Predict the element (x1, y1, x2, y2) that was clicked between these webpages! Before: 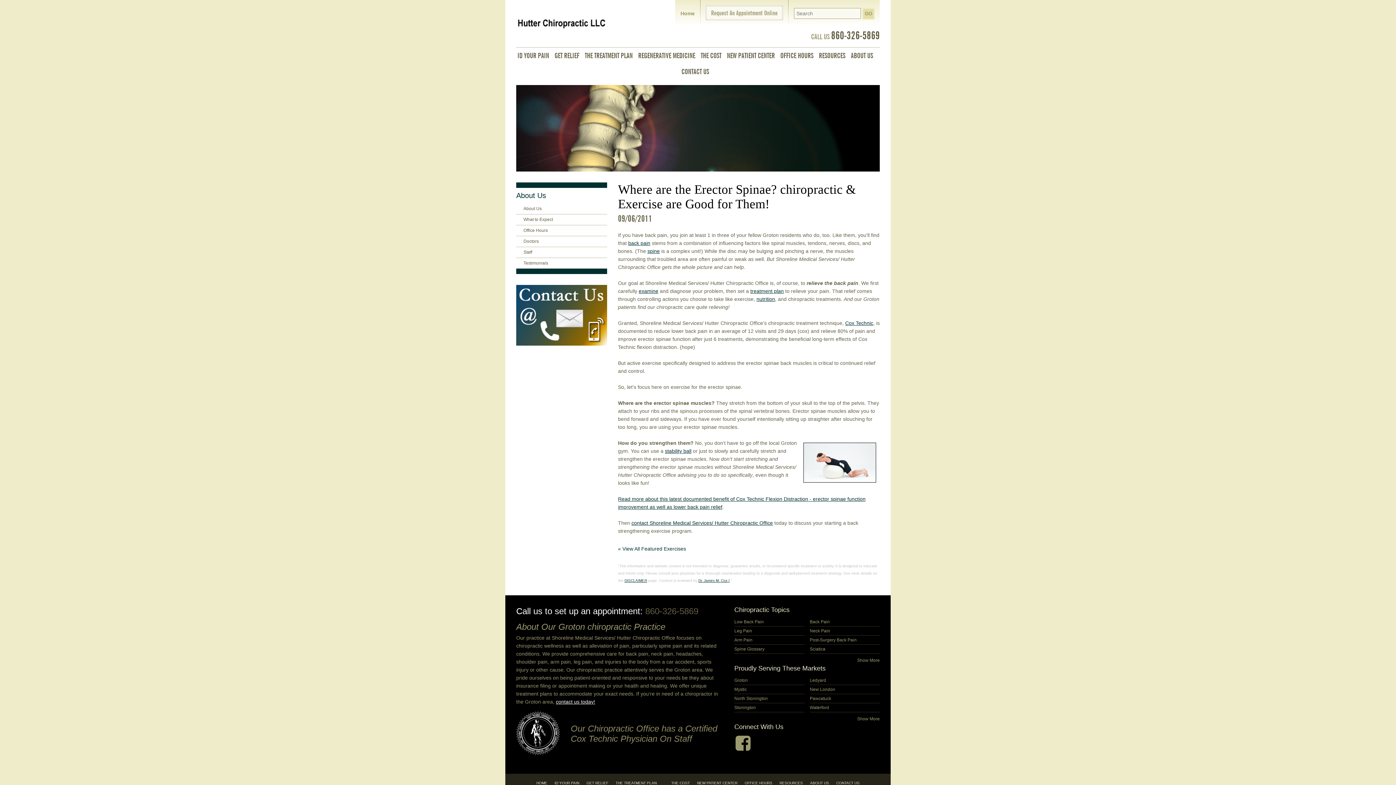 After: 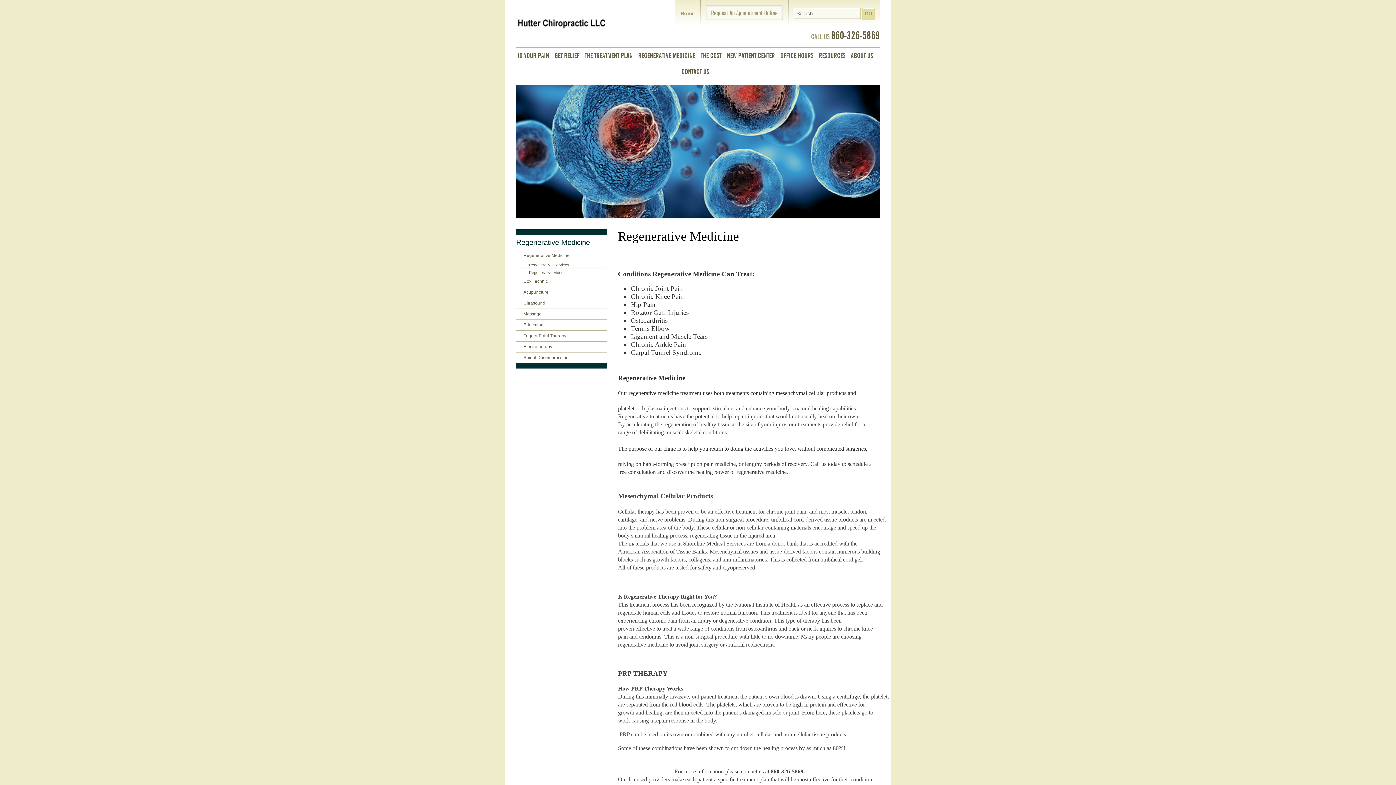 Action: label: REGENERATIVE MEDICINE bbox: (638, 47, 700, 63)